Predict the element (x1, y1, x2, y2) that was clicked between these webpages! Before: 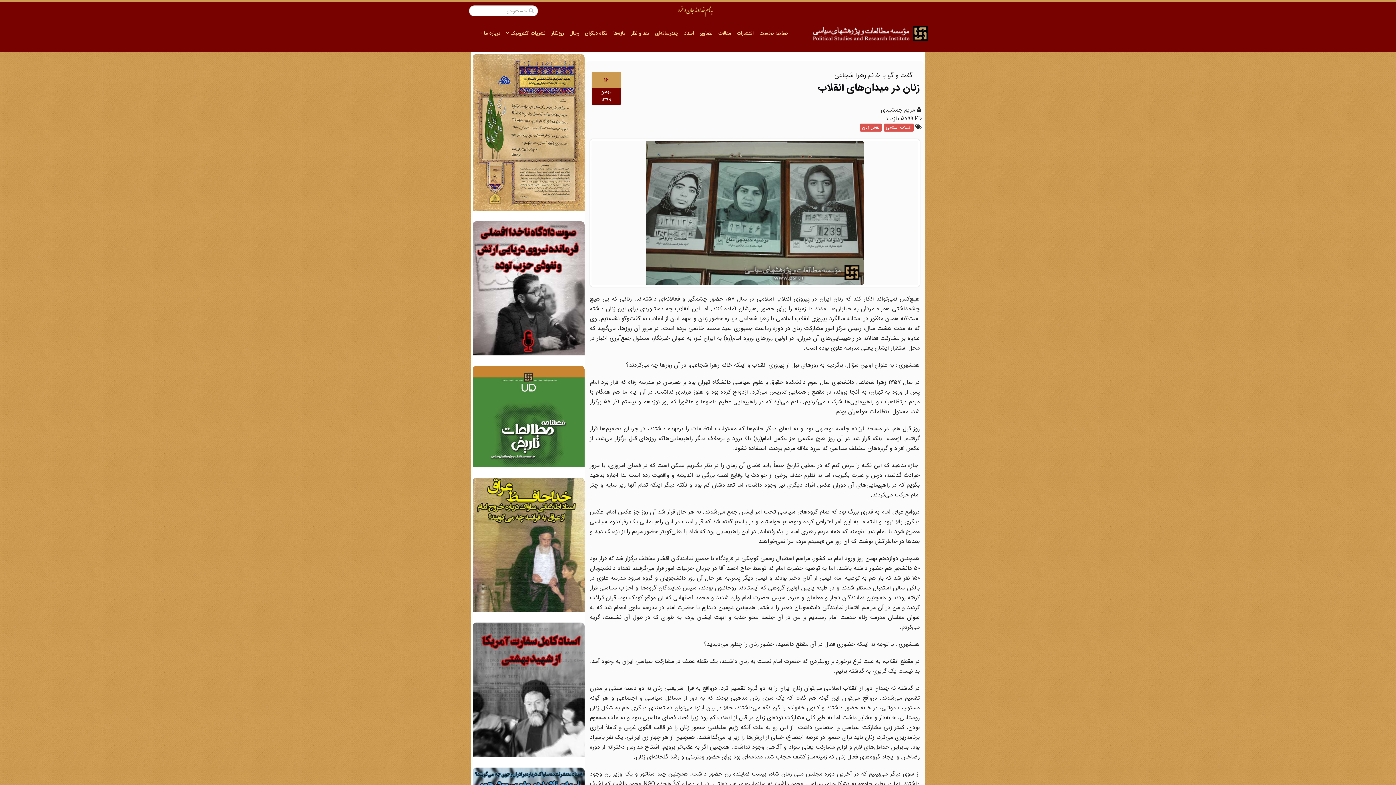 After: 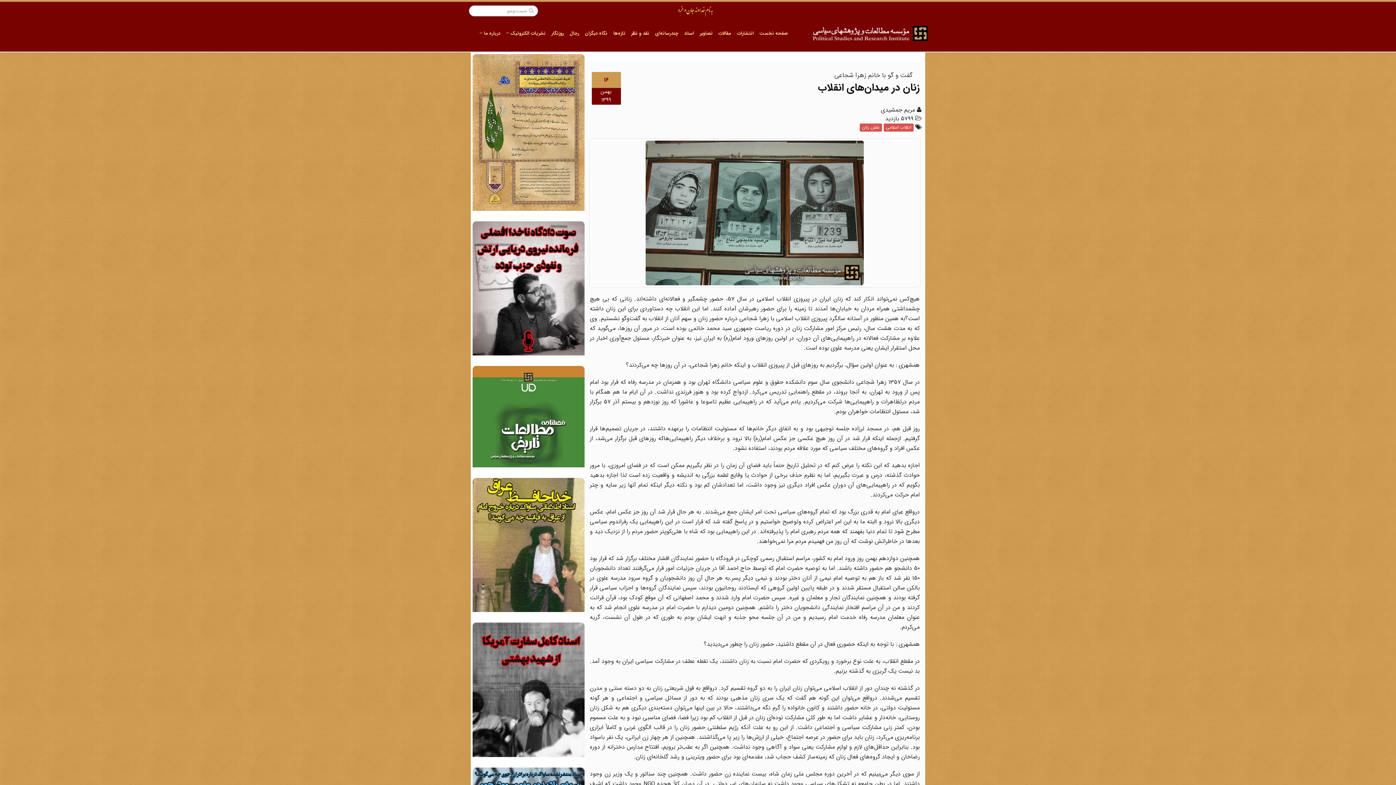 Action: bbox: (472, 411, 584, 420) label: 
